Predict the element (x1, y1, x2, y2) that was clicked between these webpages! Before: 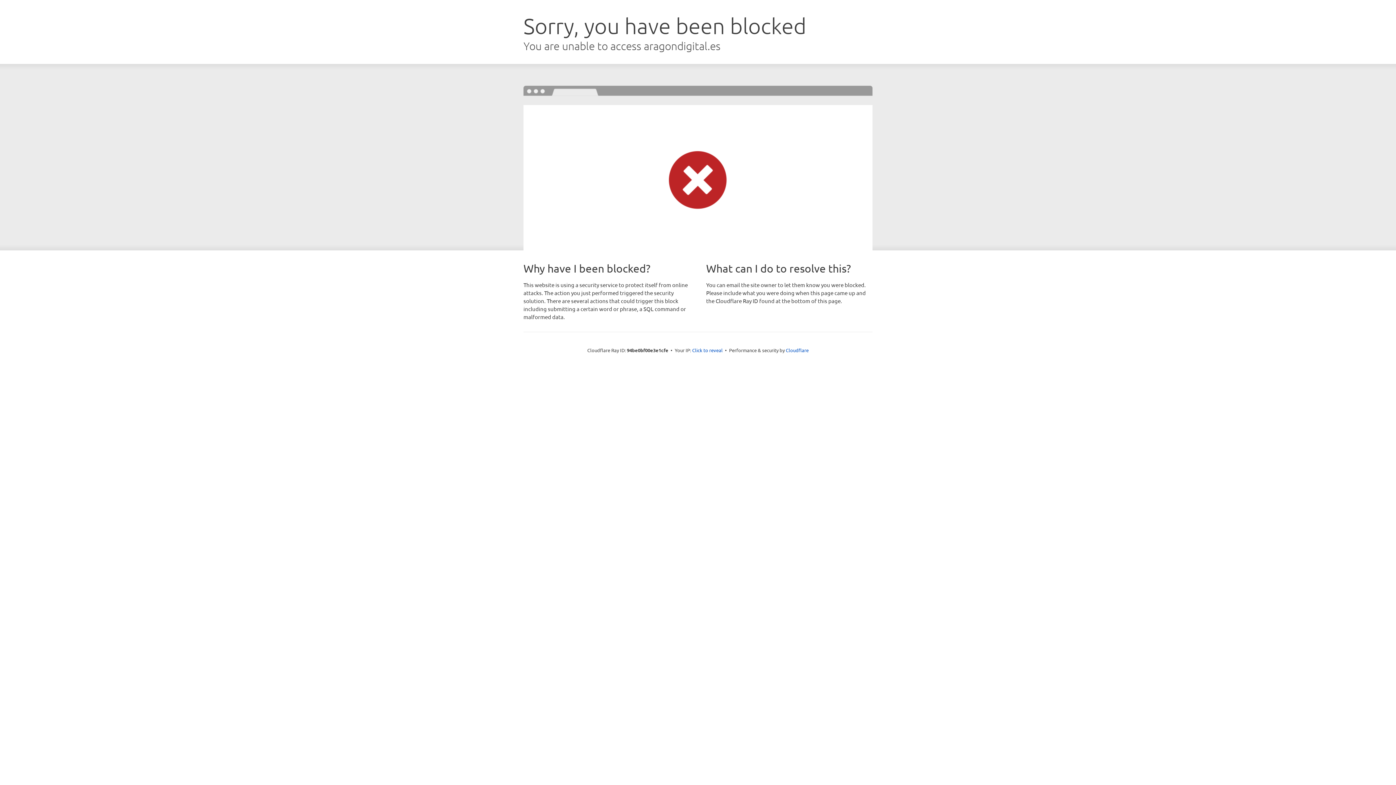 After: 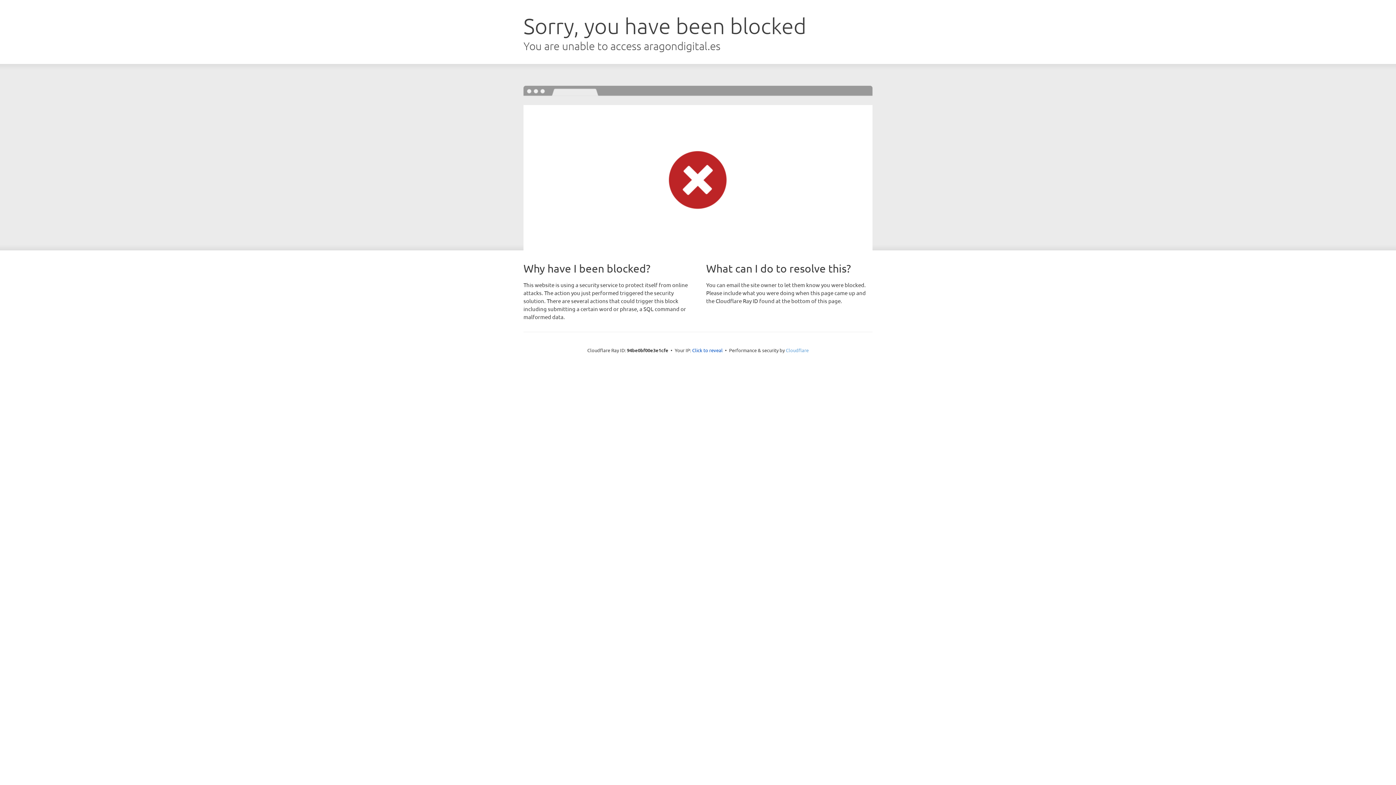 Action: label: Cloudflare bbox: (786, 347, 808, 353)